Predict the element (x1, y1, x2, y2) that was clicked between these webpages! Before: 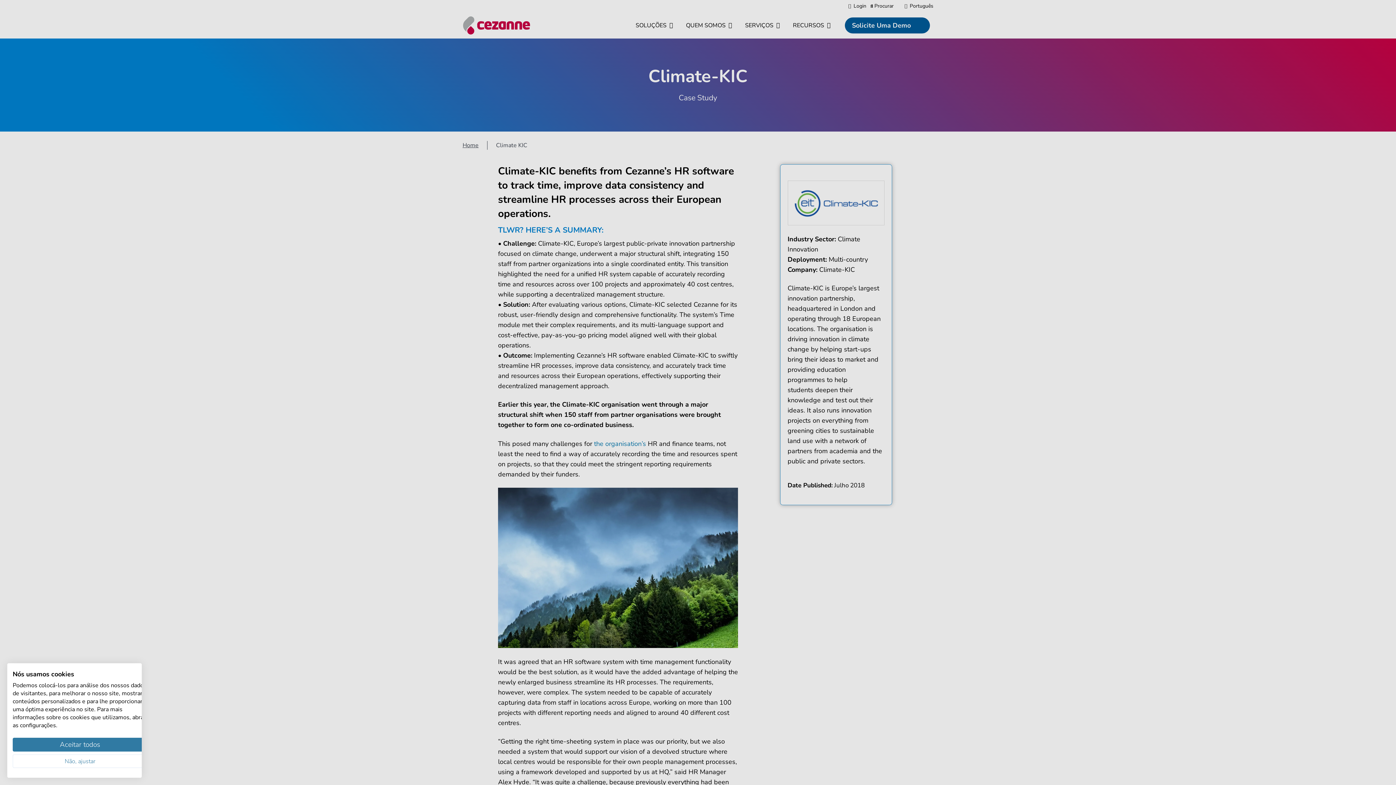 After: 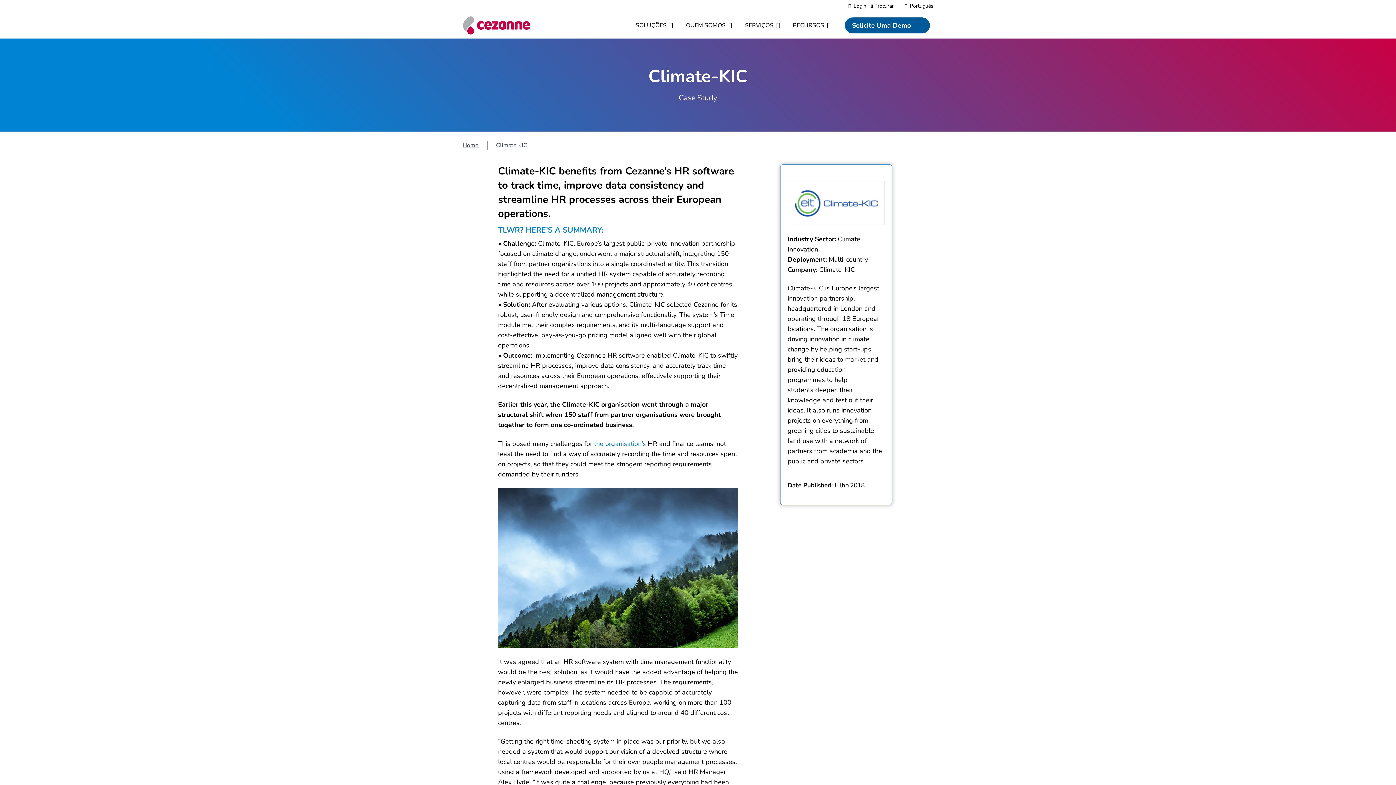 Action: label: Aceitar todos cookie bbox: (12, 738, 147, 752)